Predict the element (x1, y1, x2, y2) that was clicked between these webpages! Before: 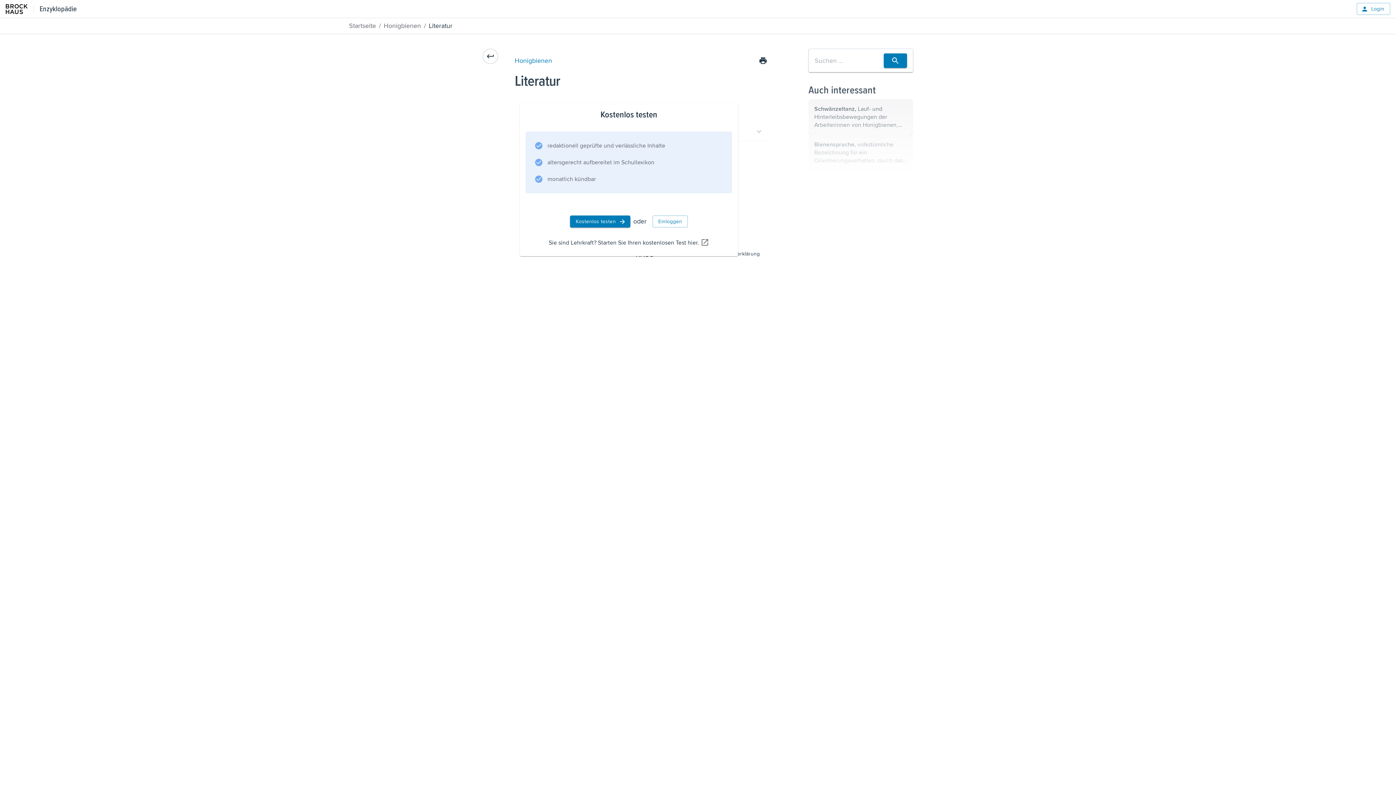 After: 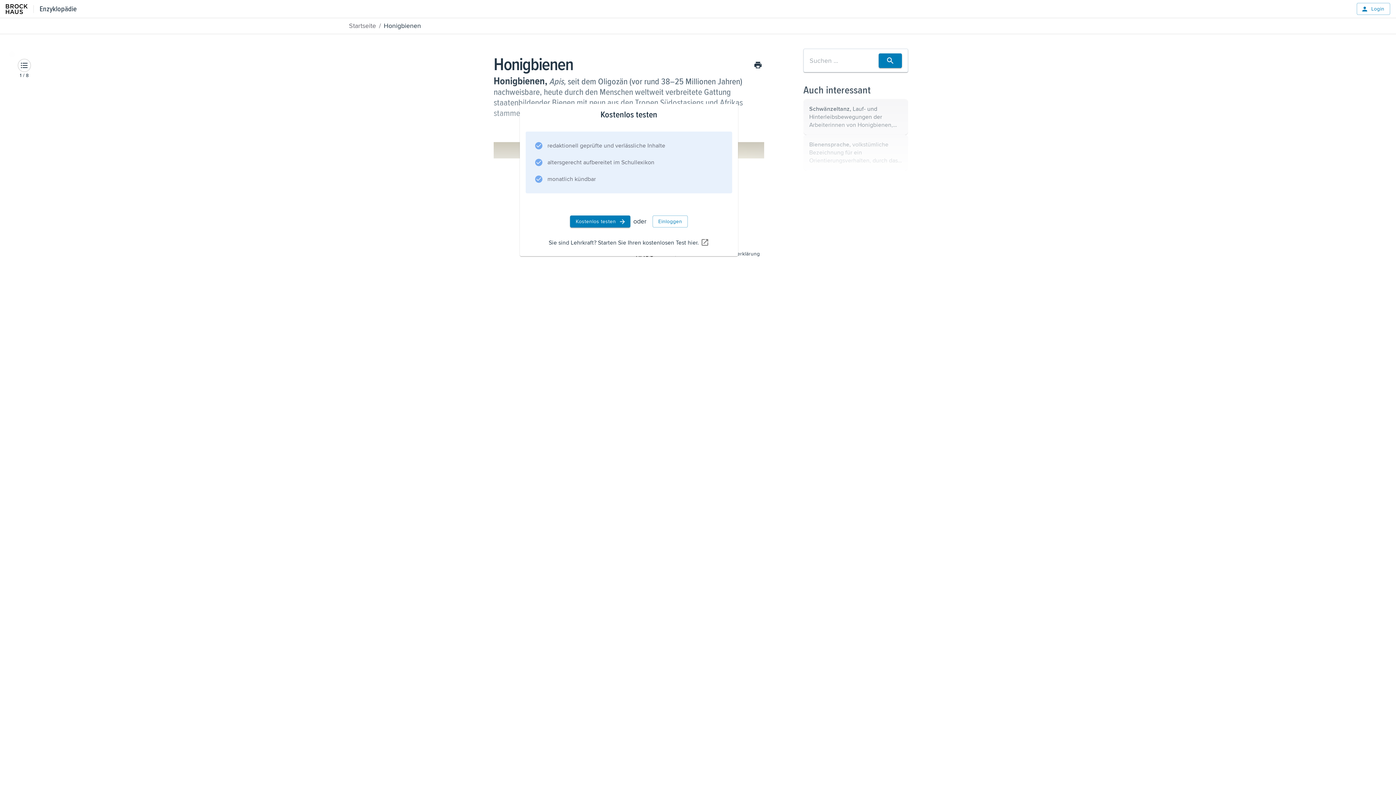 Action: bbox: (483, 49, 497, 63)